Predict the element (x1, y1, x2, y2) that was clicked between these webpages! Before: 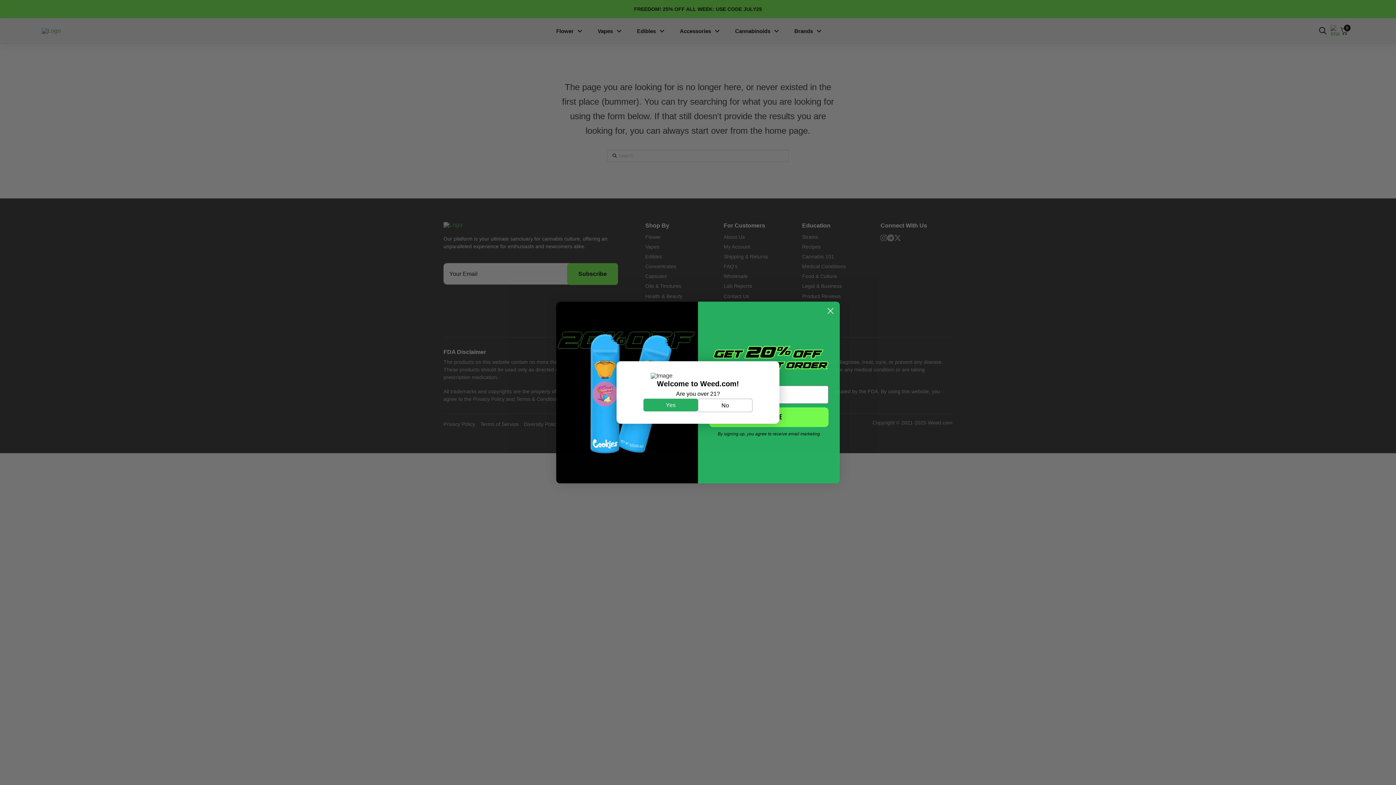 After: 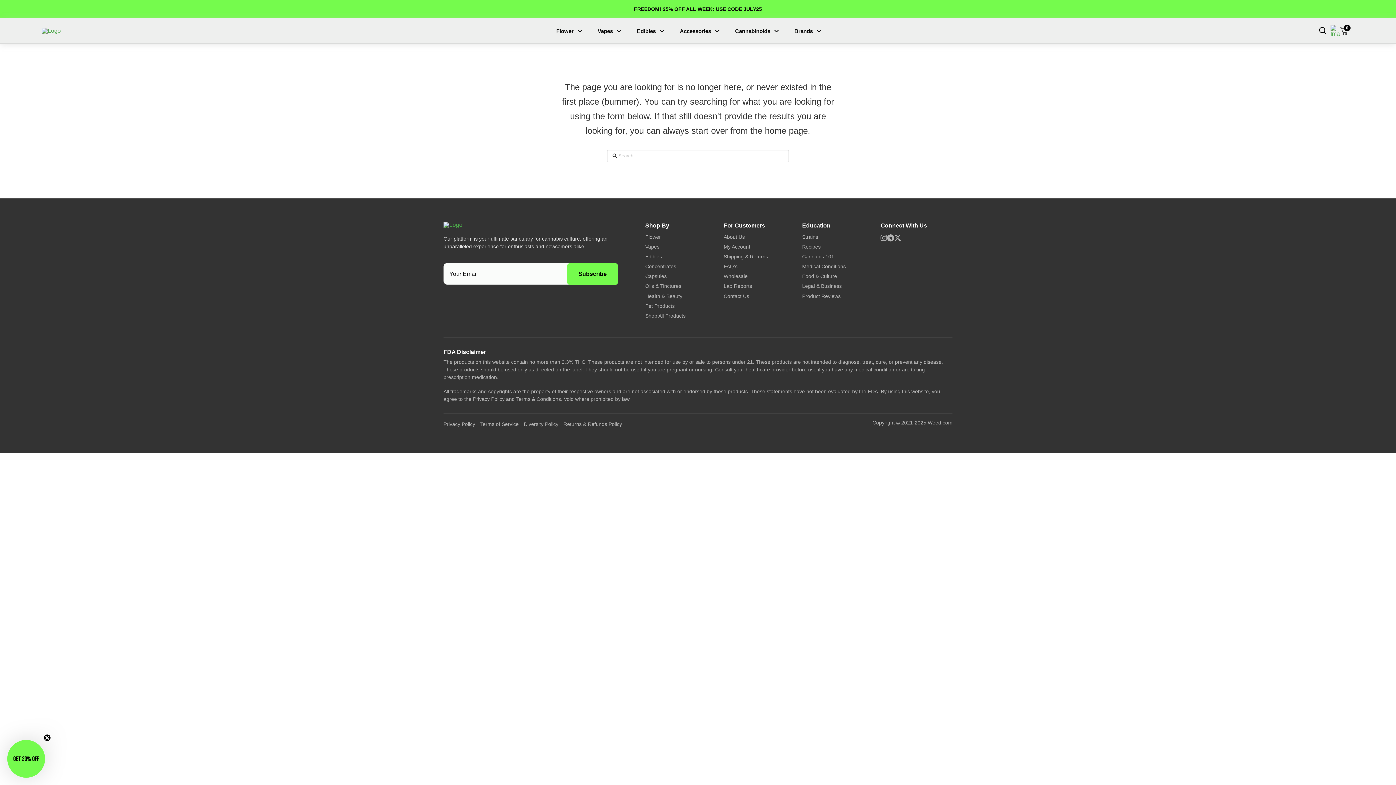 Action: bbox: (643, 399, 698, 411) label: Yes